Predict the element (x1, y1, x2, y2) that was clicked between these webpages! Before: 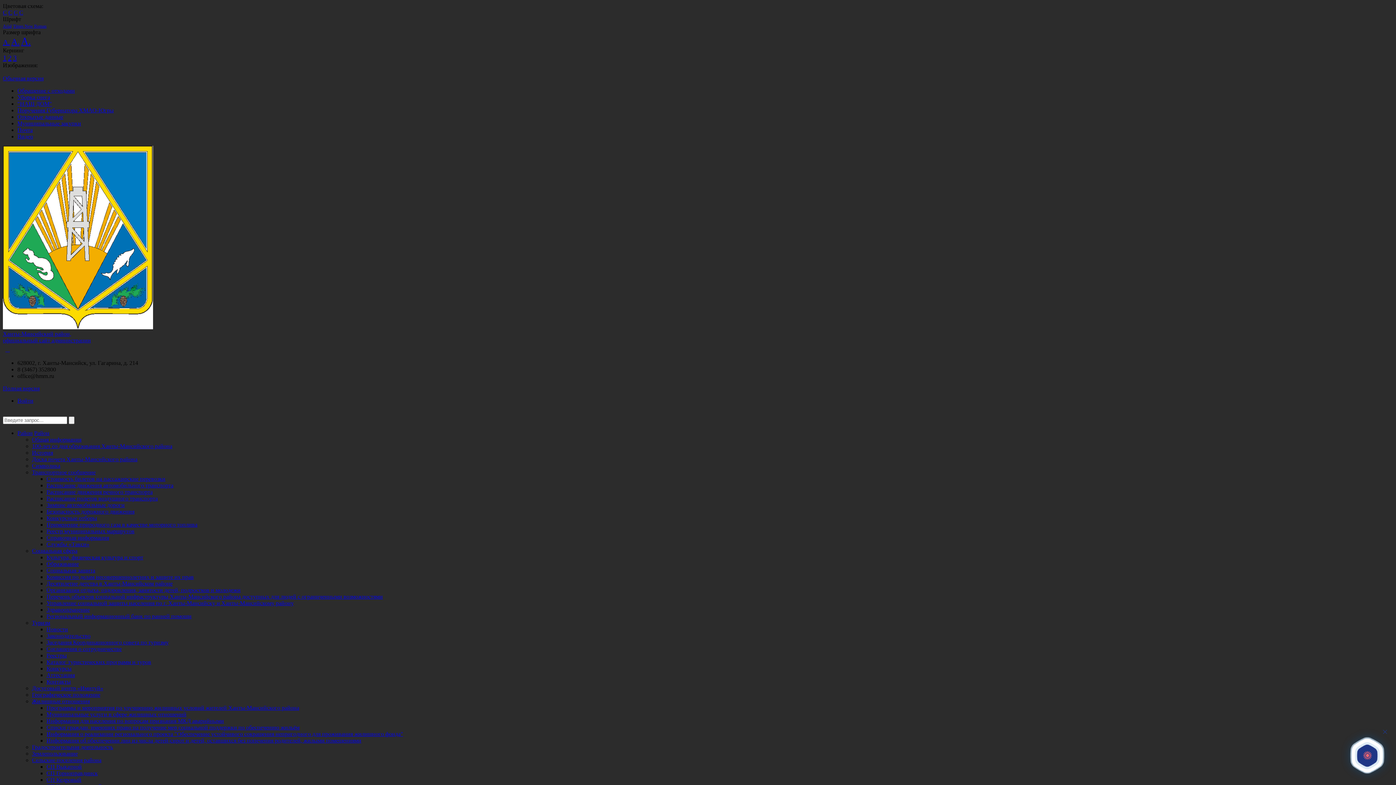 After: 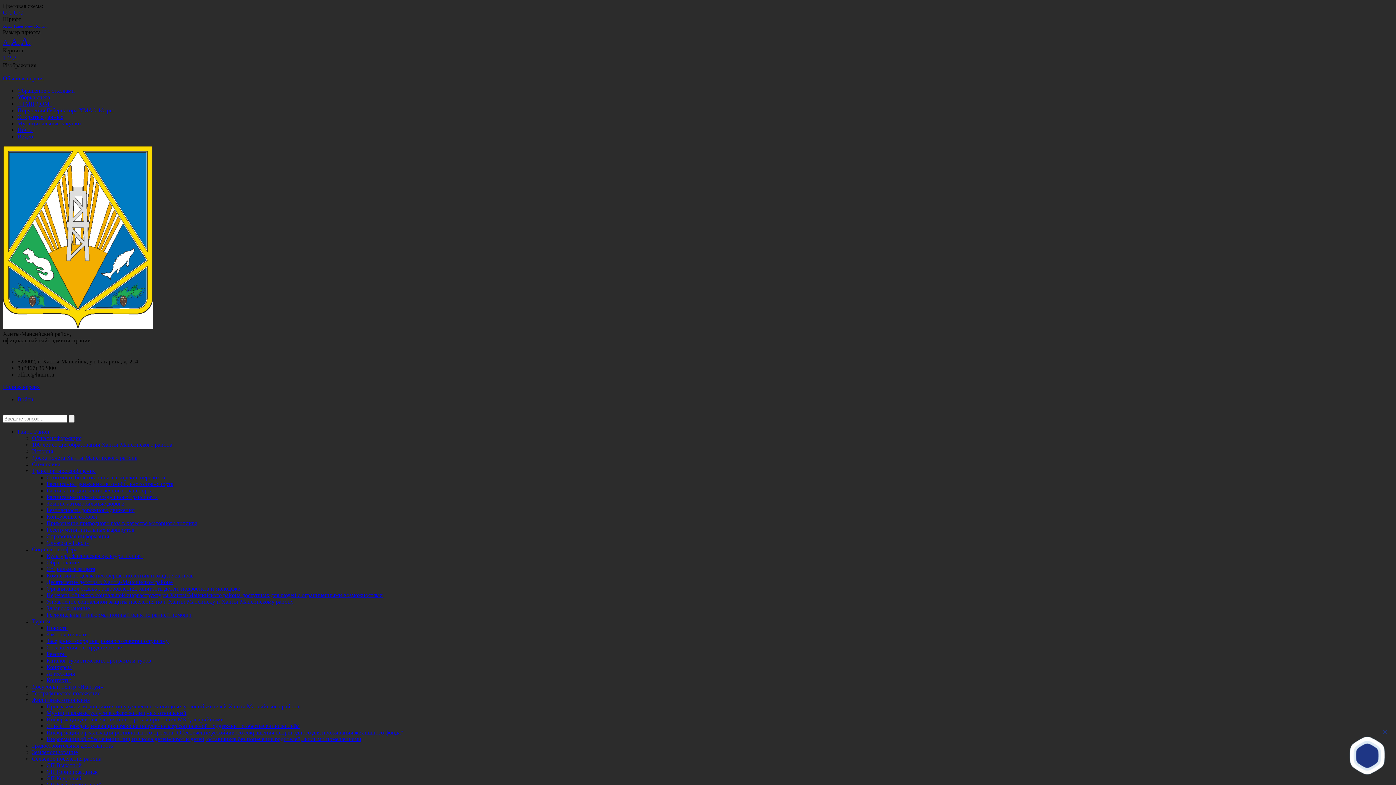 Action: bbox: (2, 324, 153, 330)